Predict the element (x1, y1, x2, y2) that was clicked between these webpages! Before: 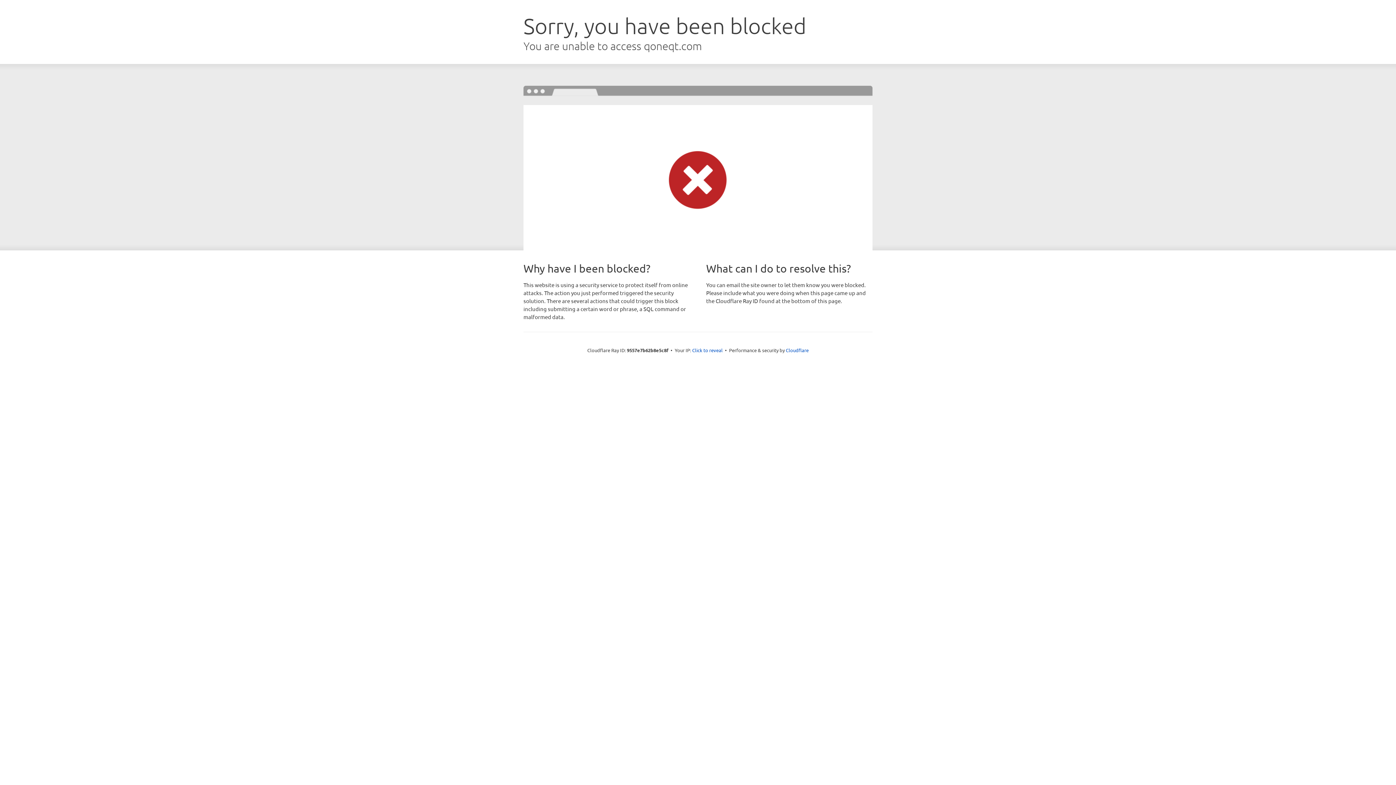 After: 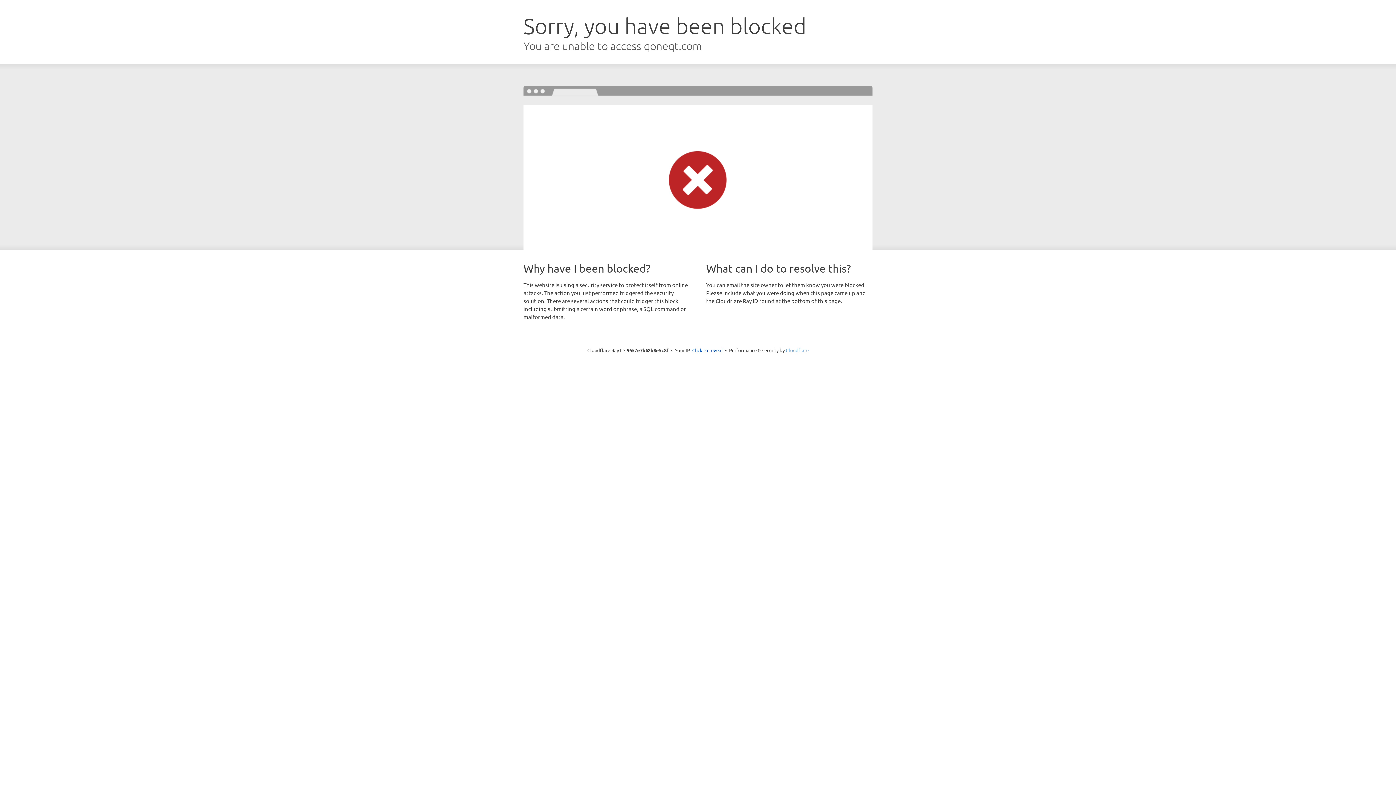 Action: bbox: (786, 347, 808, 353) label: Cloudflare